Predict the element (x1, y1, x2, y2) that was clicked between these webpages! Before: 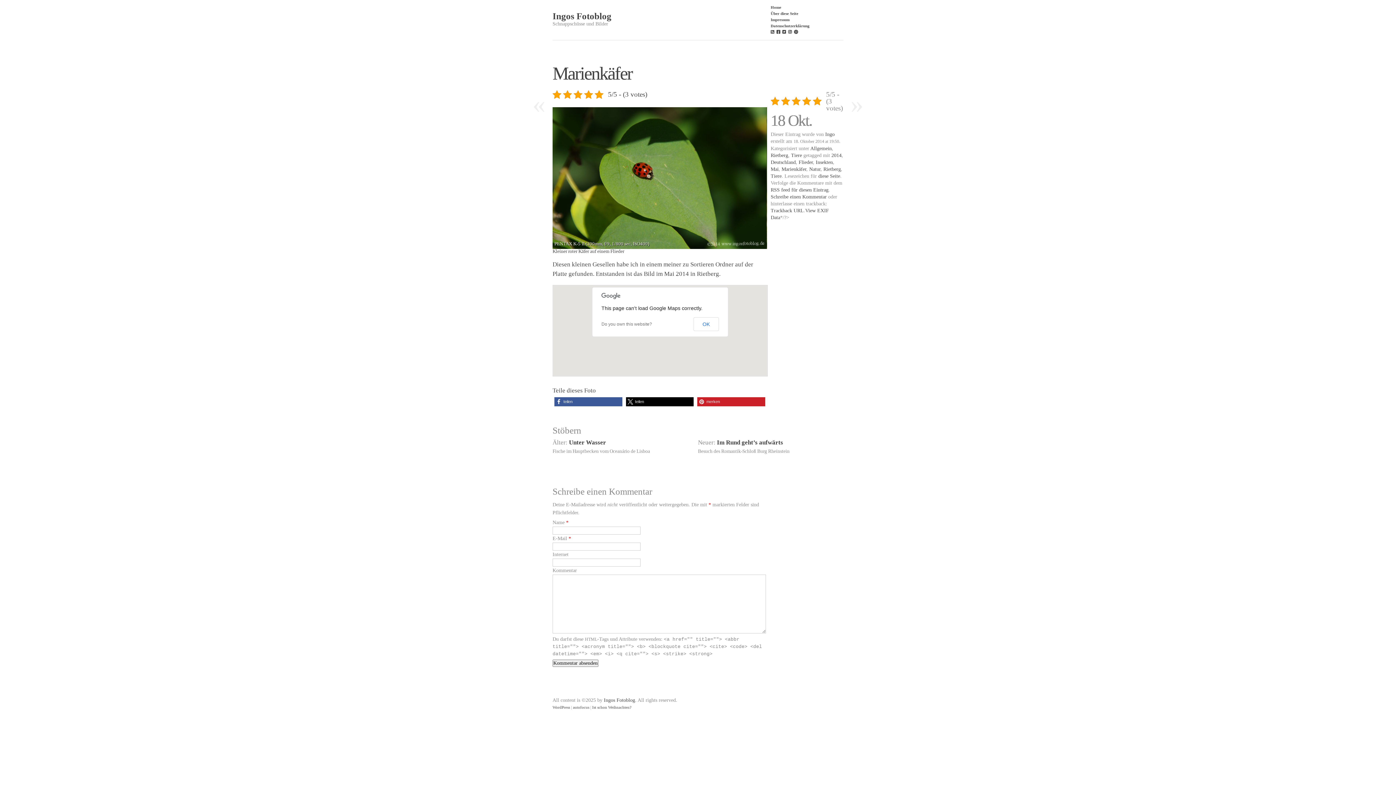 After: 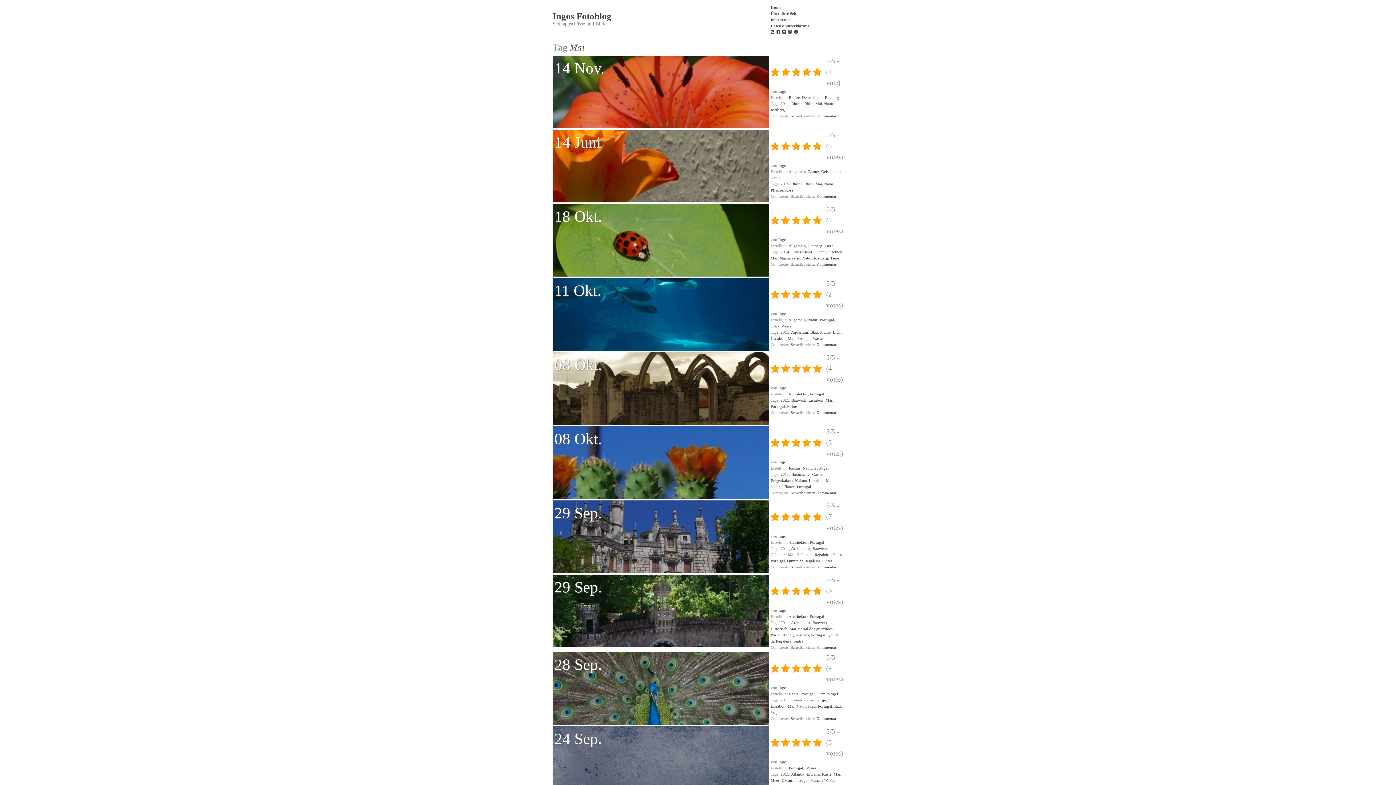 Action: bbox: (770, 166, 778, 171) label: Mai